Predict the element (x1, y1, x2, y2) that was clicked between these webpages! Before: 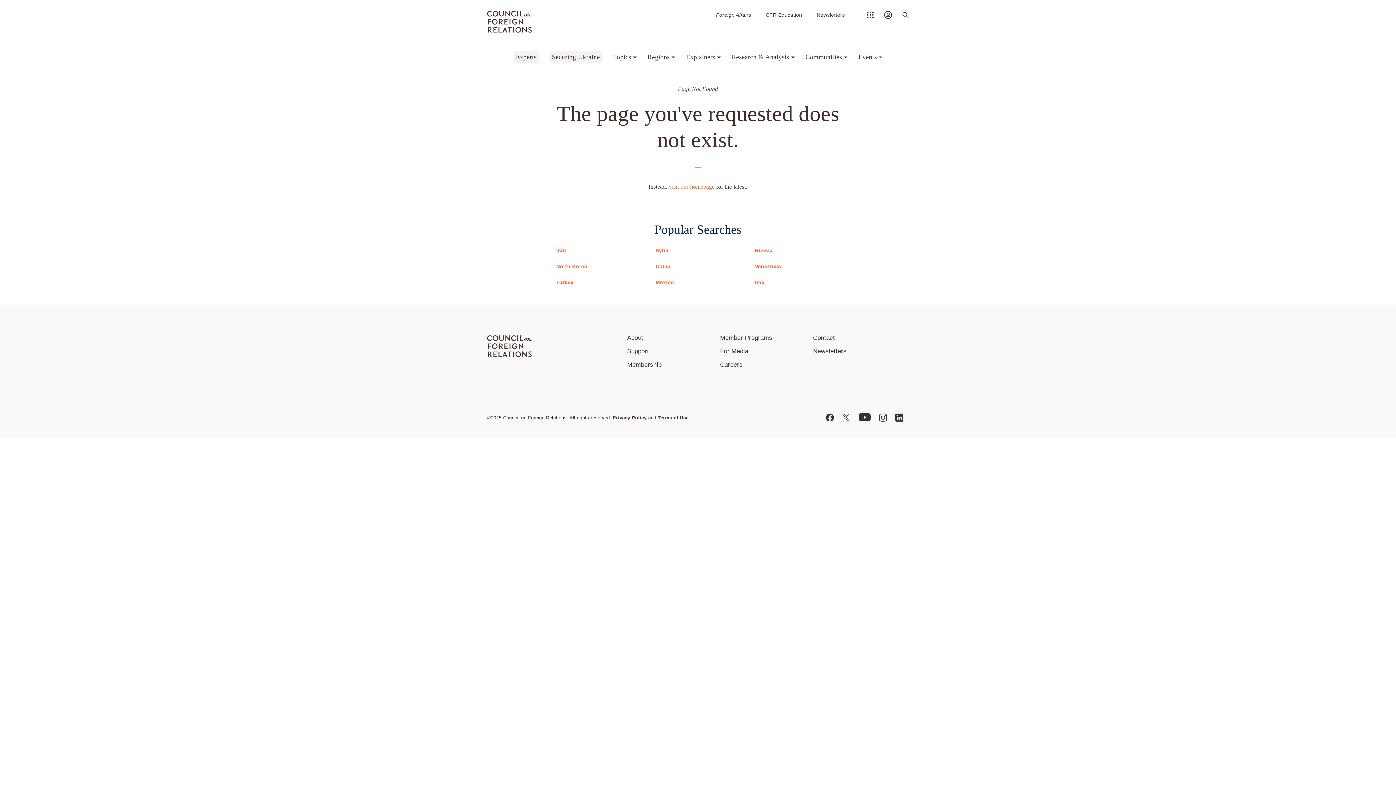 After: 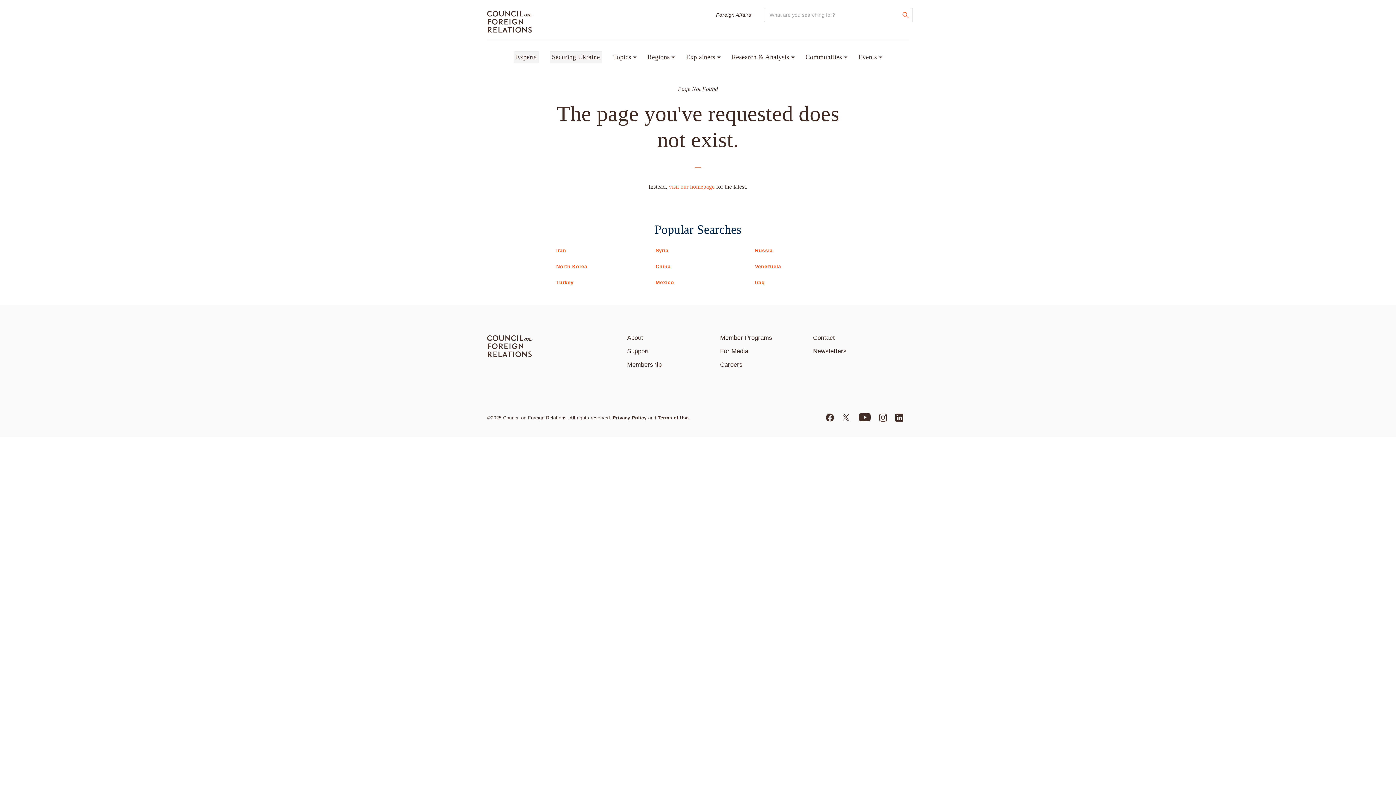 Action: bbox: (902, 11, 909, 18)